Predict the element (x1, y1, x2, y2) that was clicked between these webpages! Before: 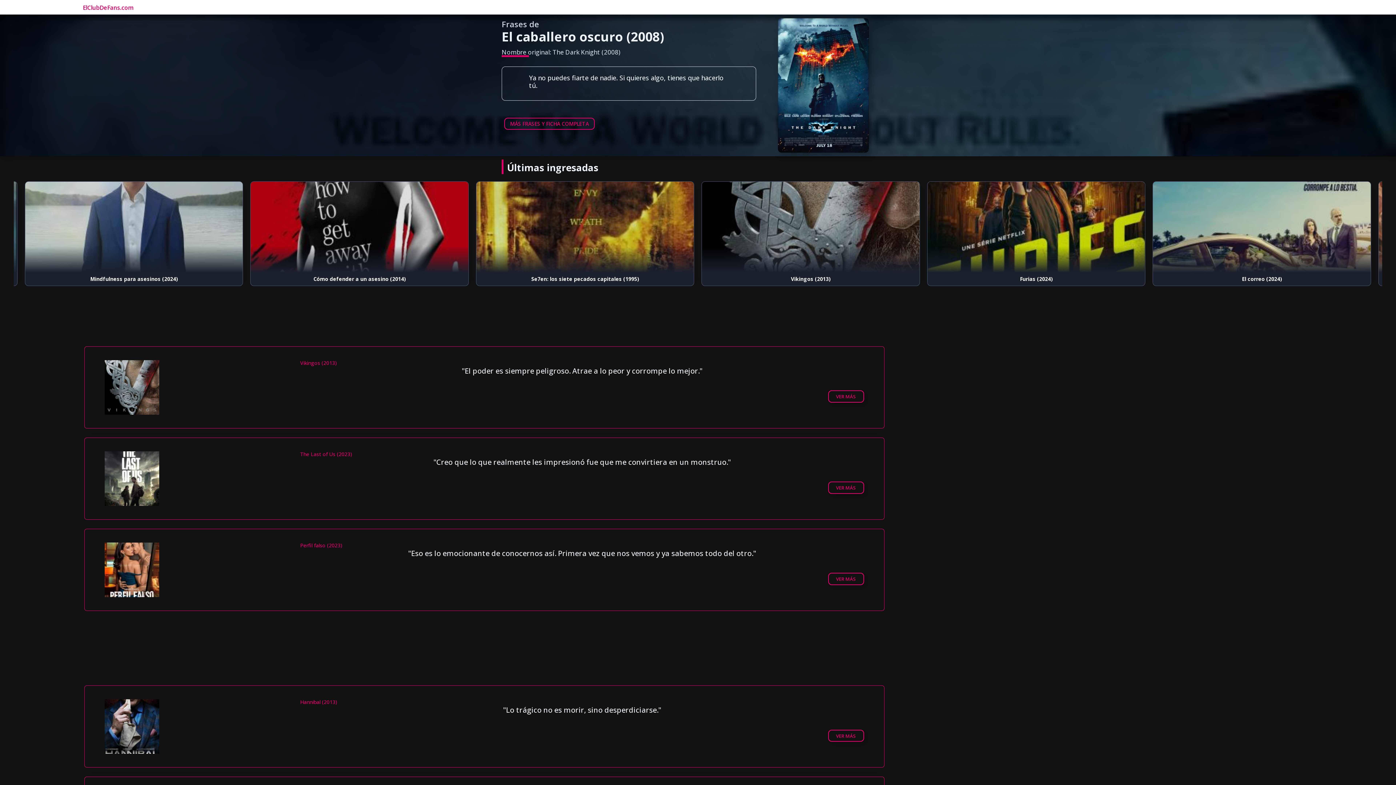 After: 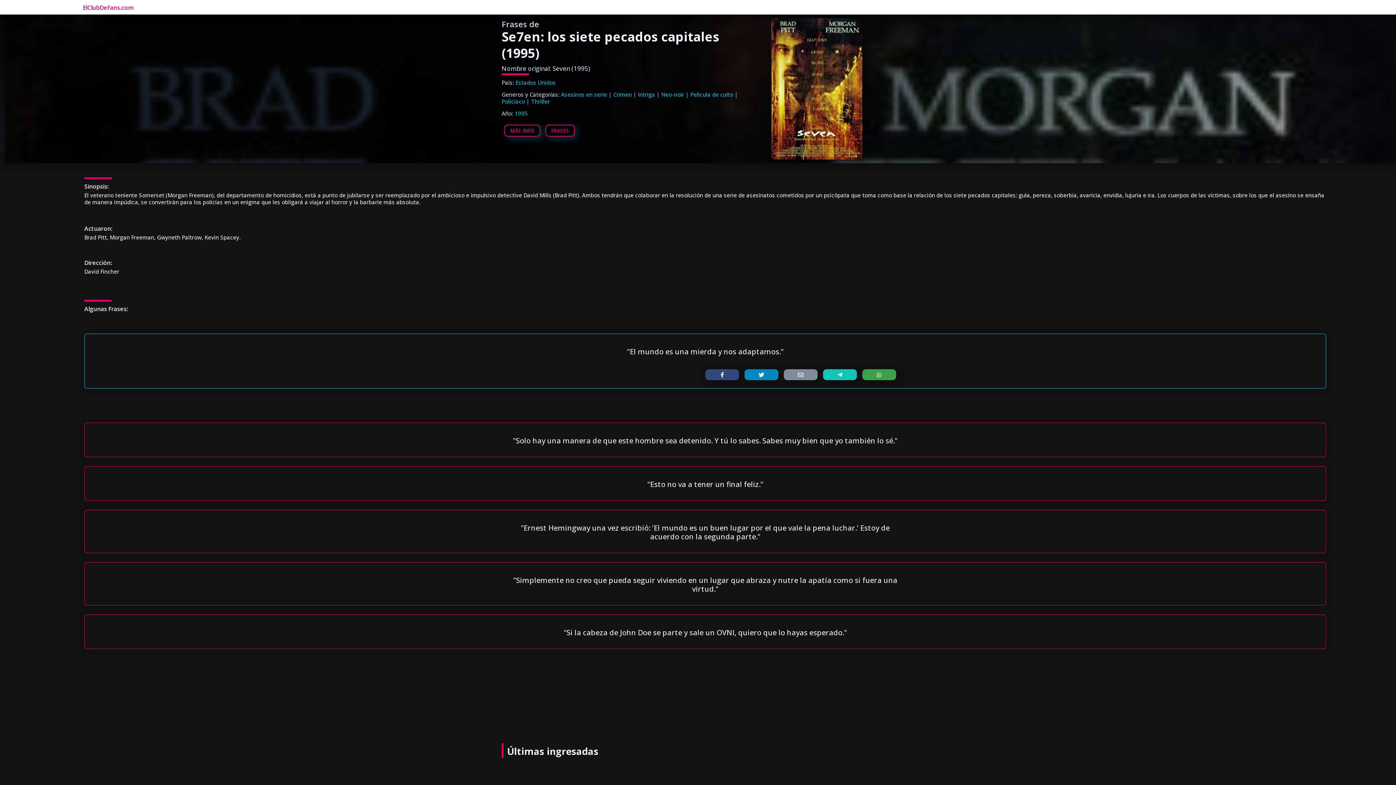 Action: label: Se7en: los siete pecados capitales (1995) bbox: (1153, 181, 1371, 272)